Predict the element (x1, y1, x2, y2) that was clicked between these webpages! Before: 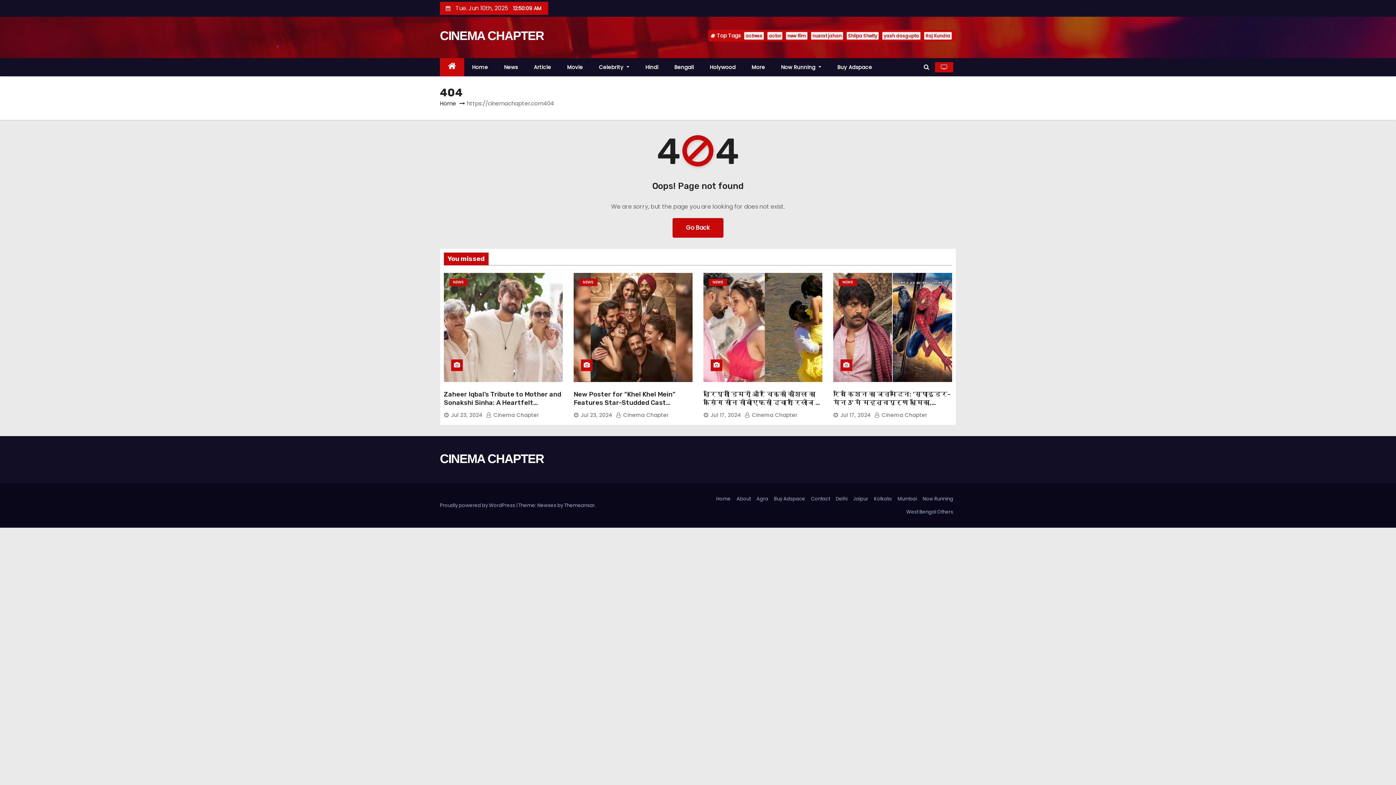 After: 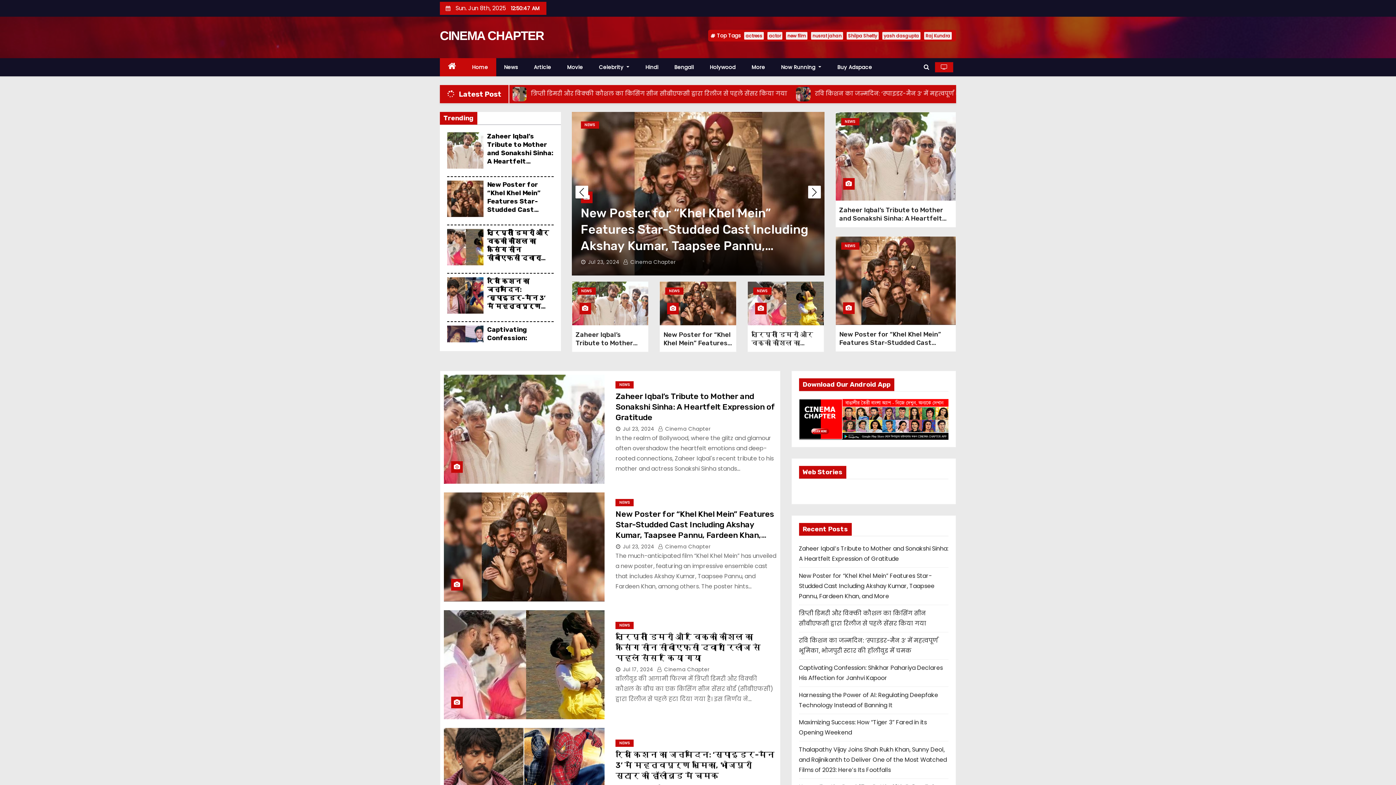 Action: bbox: (440, 452, 544, 465) label: CINEMA CHAPTER